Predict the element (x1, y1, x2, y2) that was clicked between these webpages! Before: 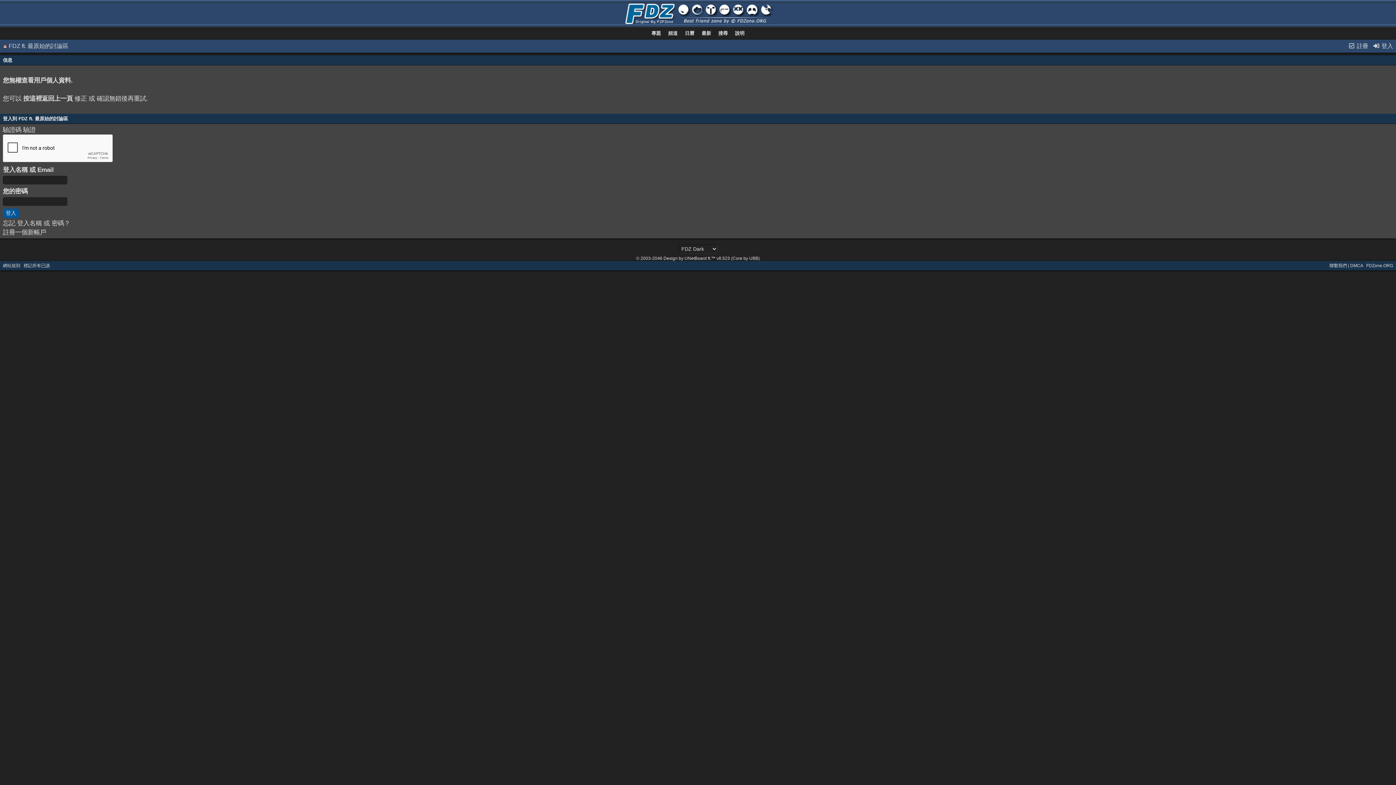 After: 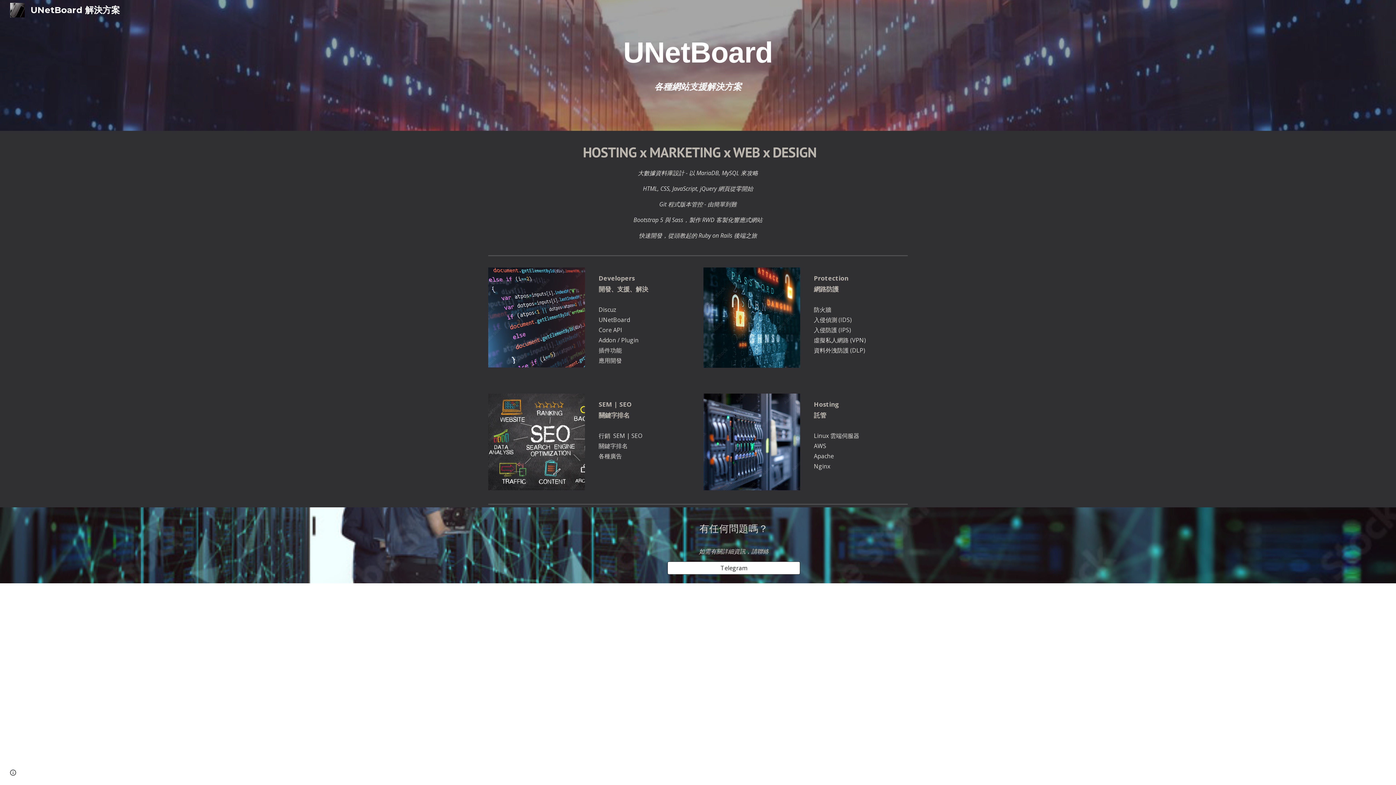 Action: label: Design by UNetBoard ft.™ v8.523 (Core by UBB) bbox: (663, 256, 760, 261)